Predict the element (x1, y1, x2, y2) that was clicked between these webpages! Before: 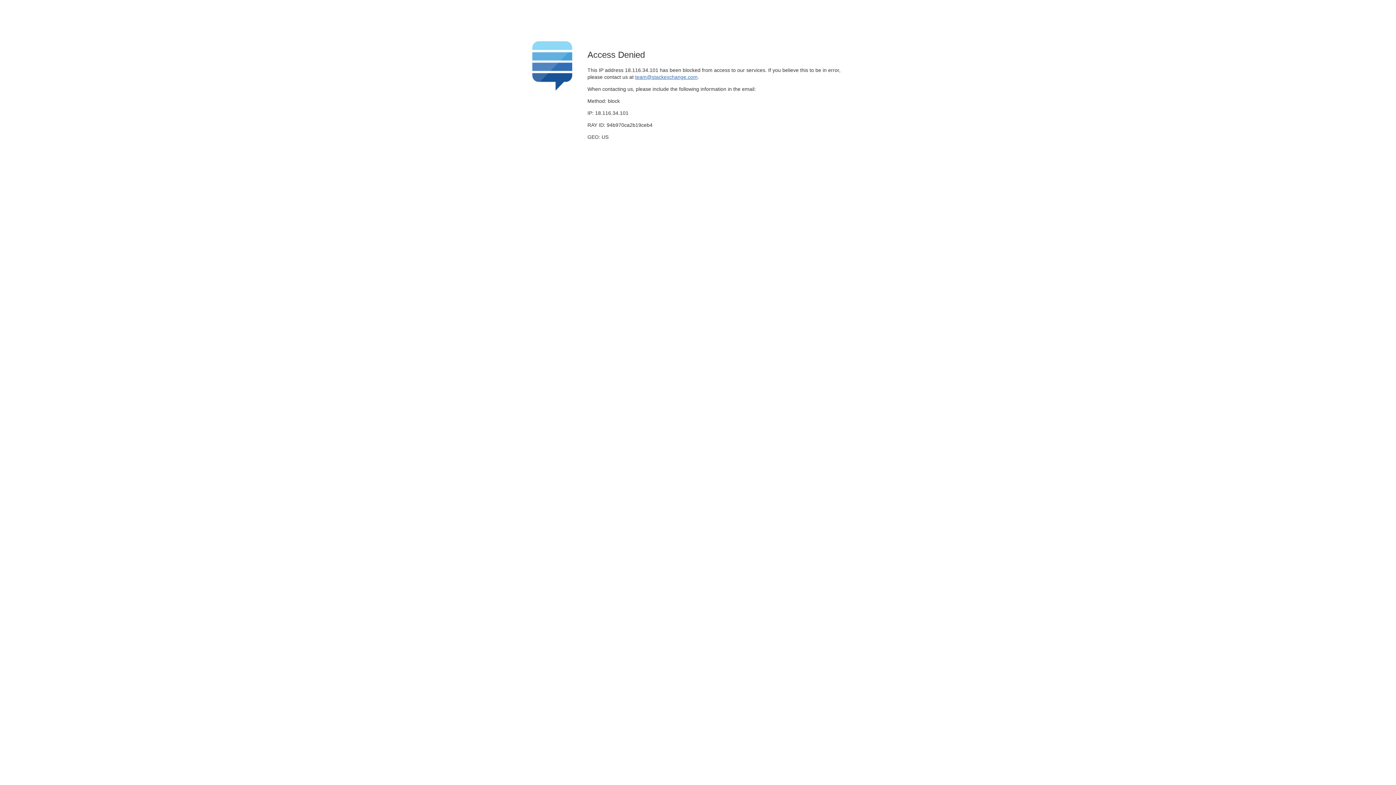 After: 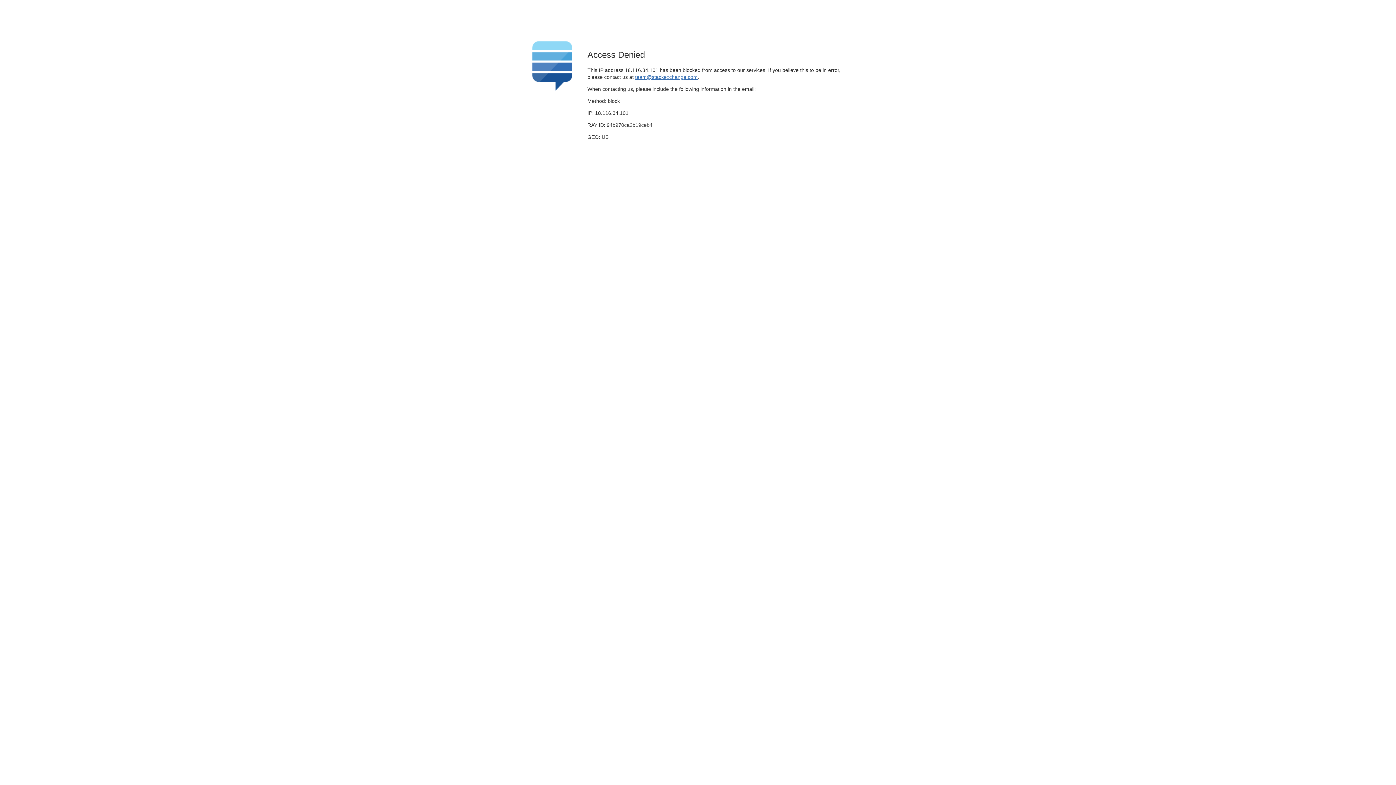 Action: bbox: (635, 74, 697, 79) label: team@stackexchange.com